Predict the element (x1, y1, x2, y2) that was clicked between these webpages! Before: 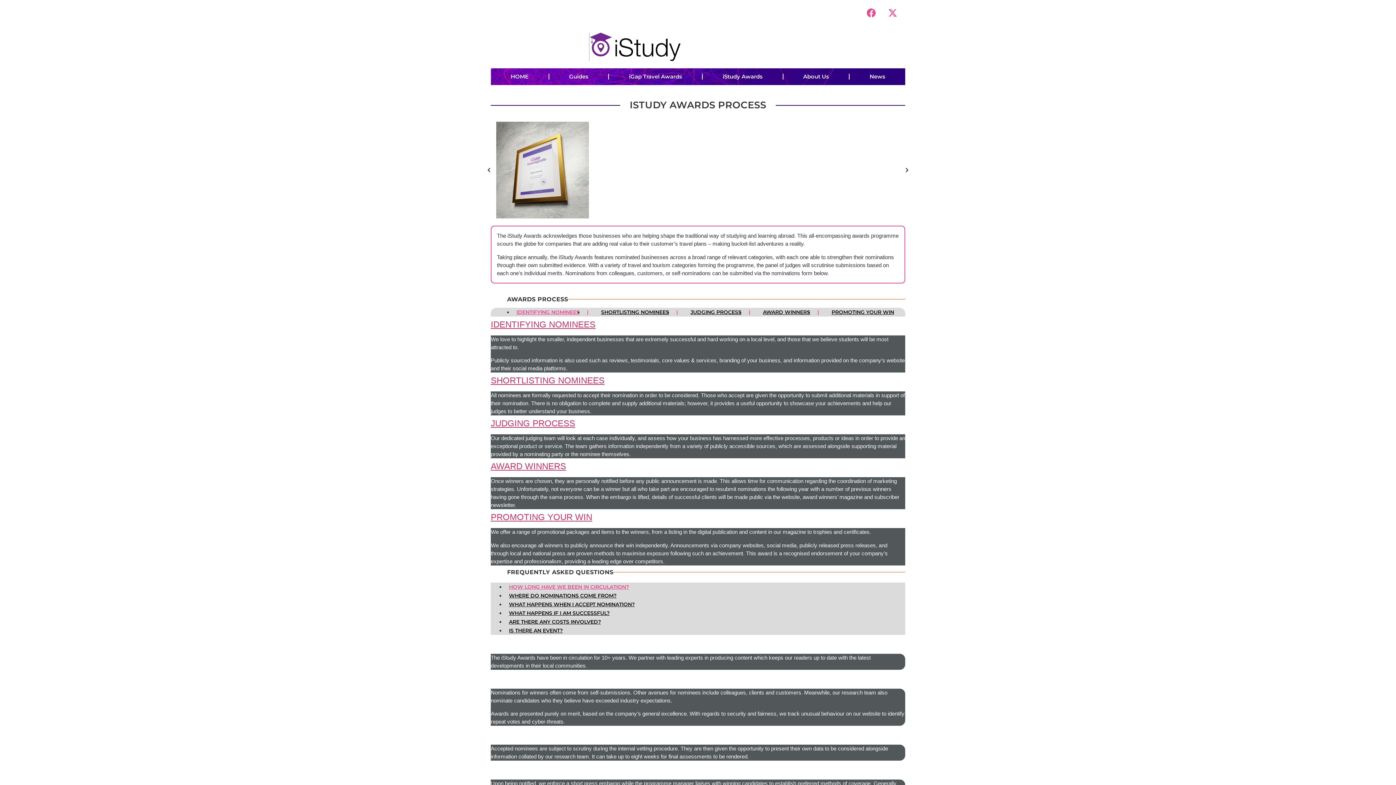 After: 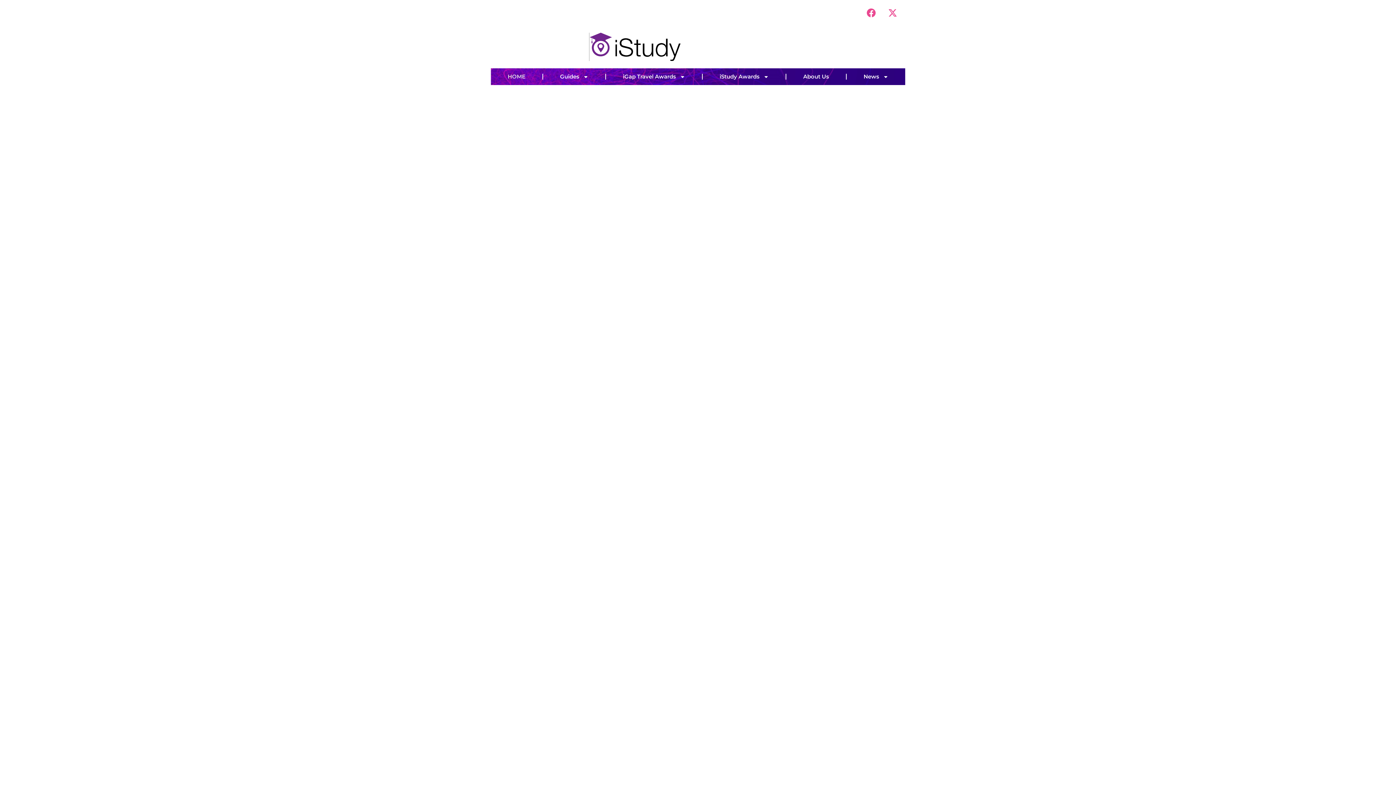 Action: bbox: (490, 68, 548, 85) label: HOME